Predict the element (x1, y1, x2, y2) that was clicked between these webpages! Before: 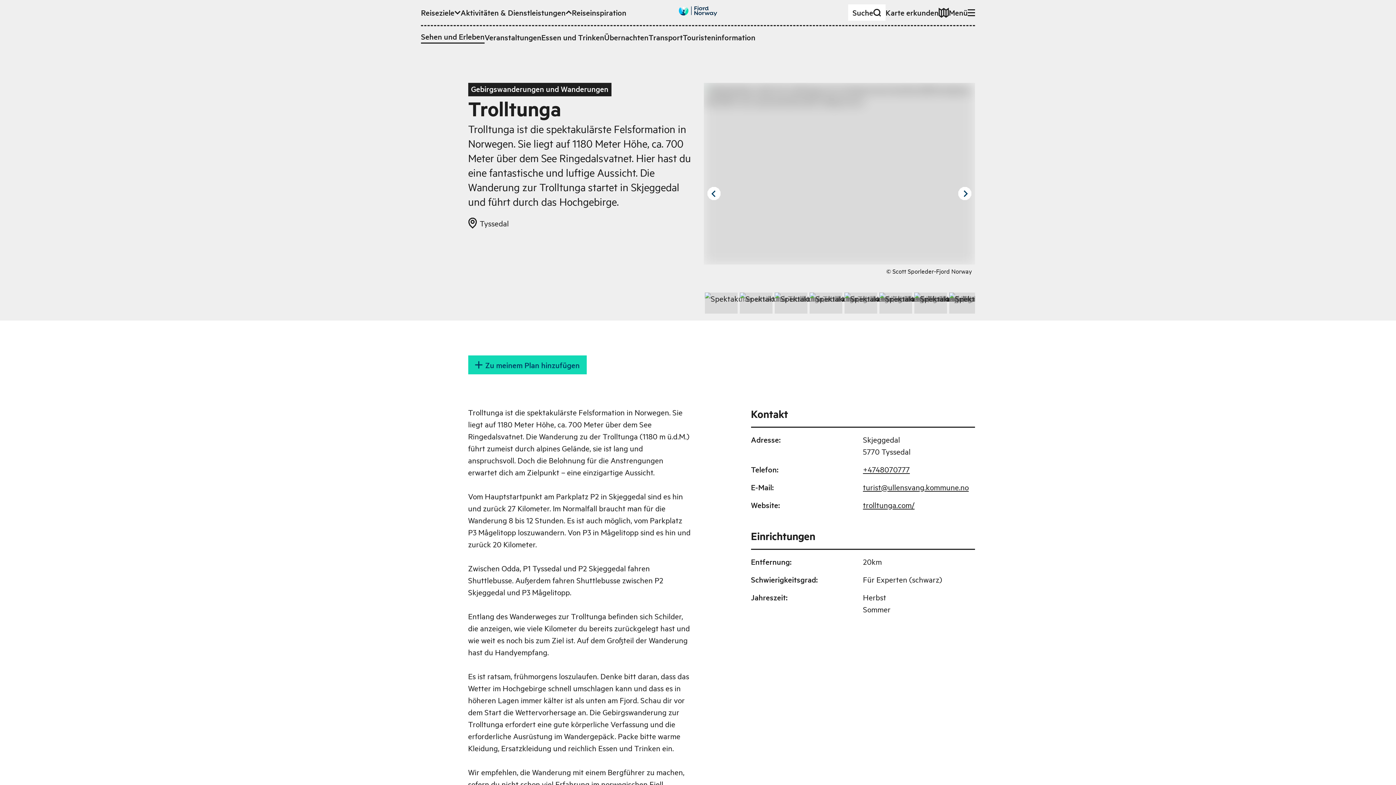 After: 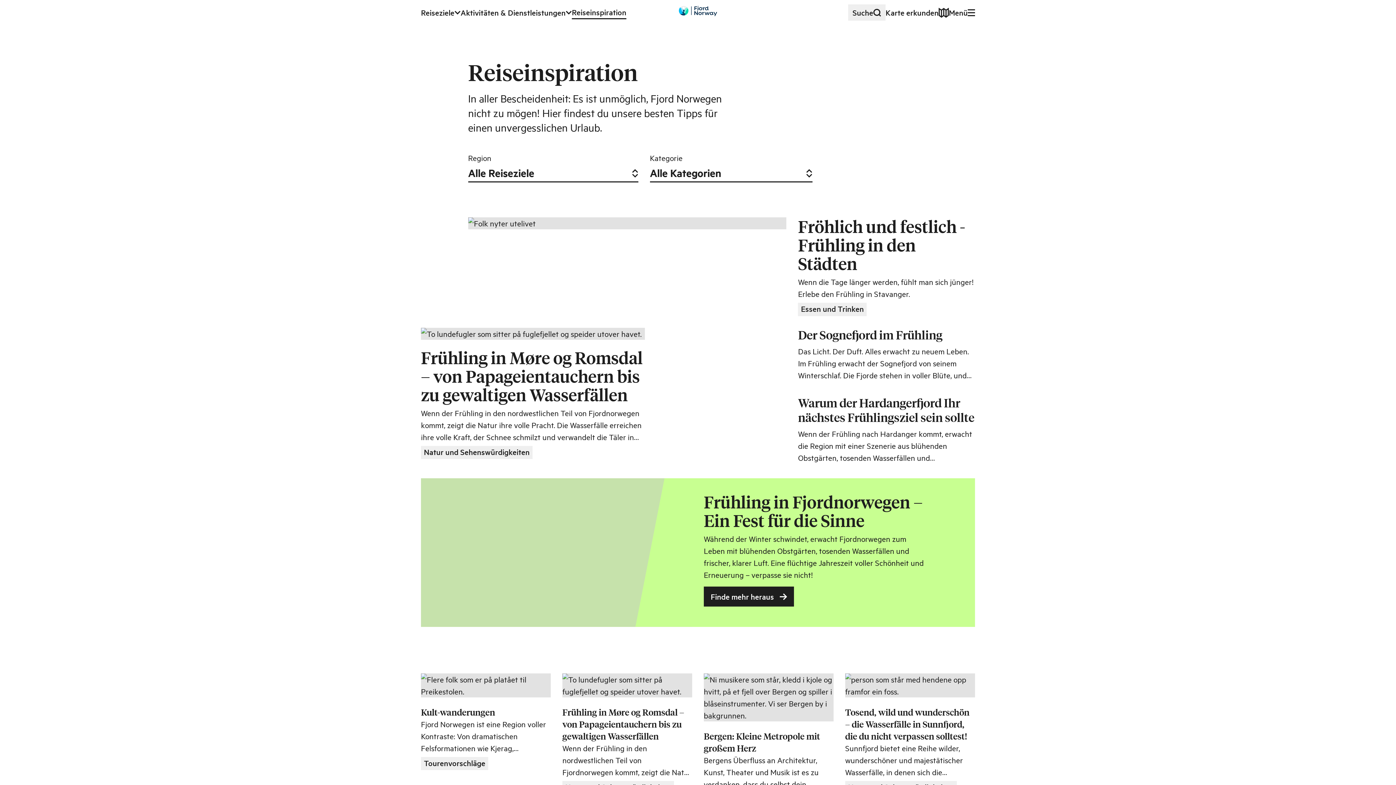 Action: bbox: (572, 6, 626, 18) label: Reiseinspiration